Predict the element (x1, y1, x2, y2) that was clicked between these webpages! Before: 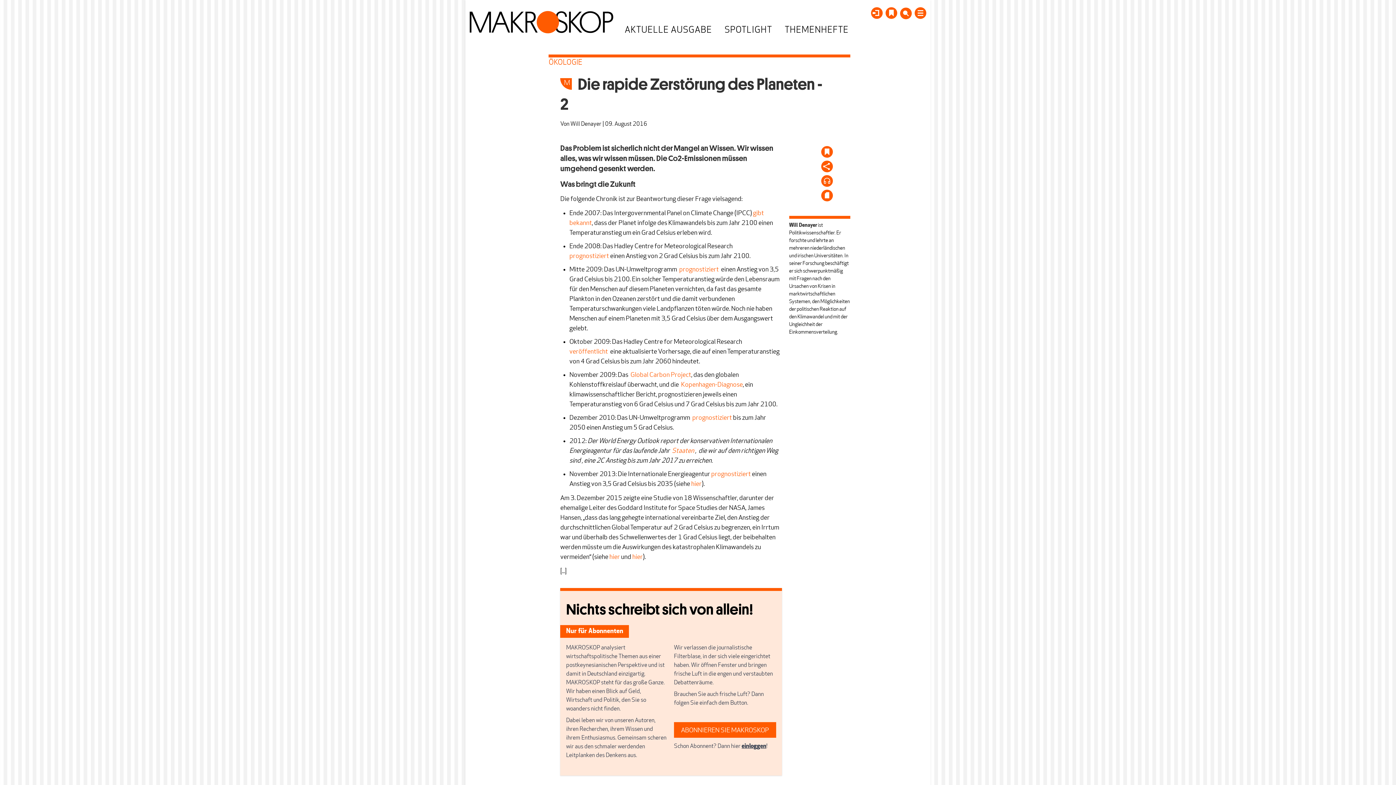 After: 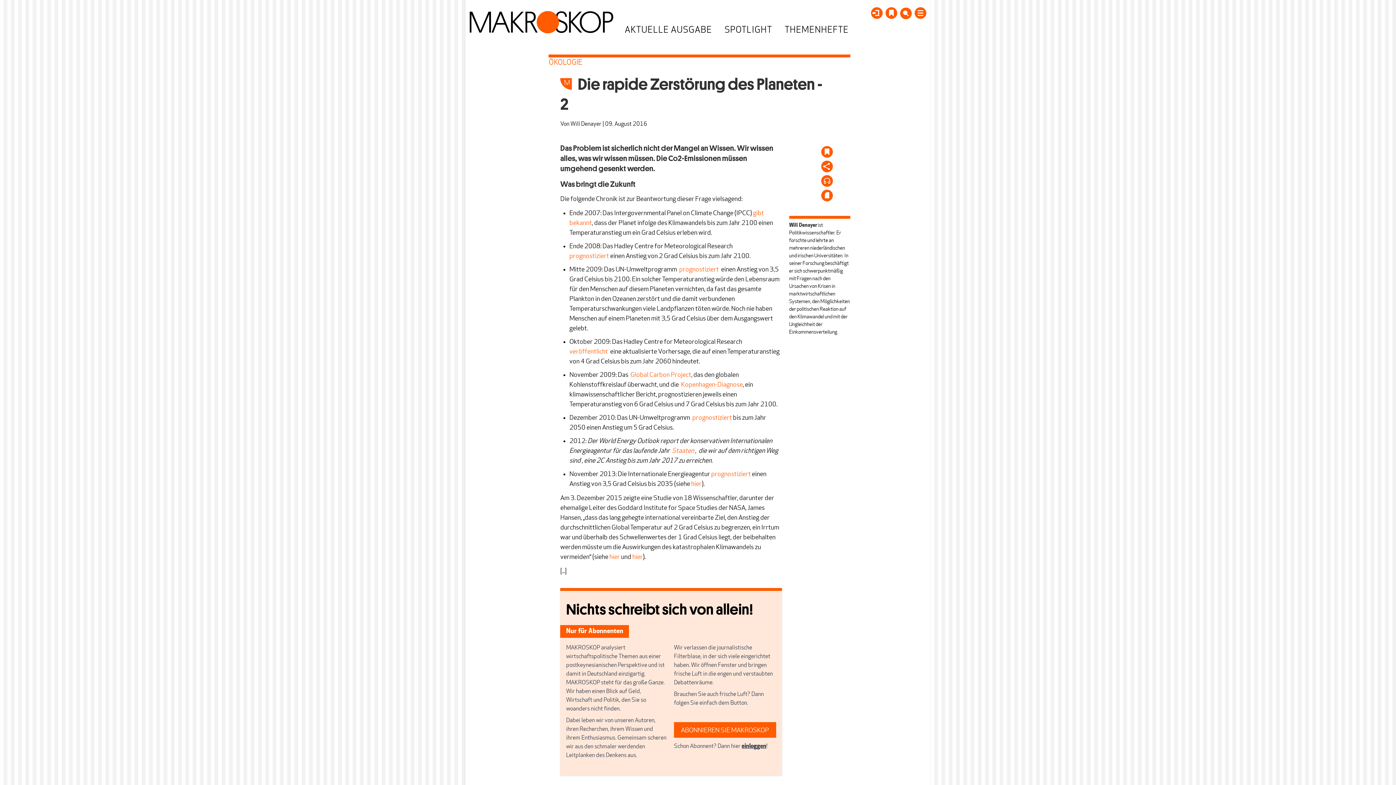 Action: bbox: (692, 414, 732, 421) label: prognostiziert